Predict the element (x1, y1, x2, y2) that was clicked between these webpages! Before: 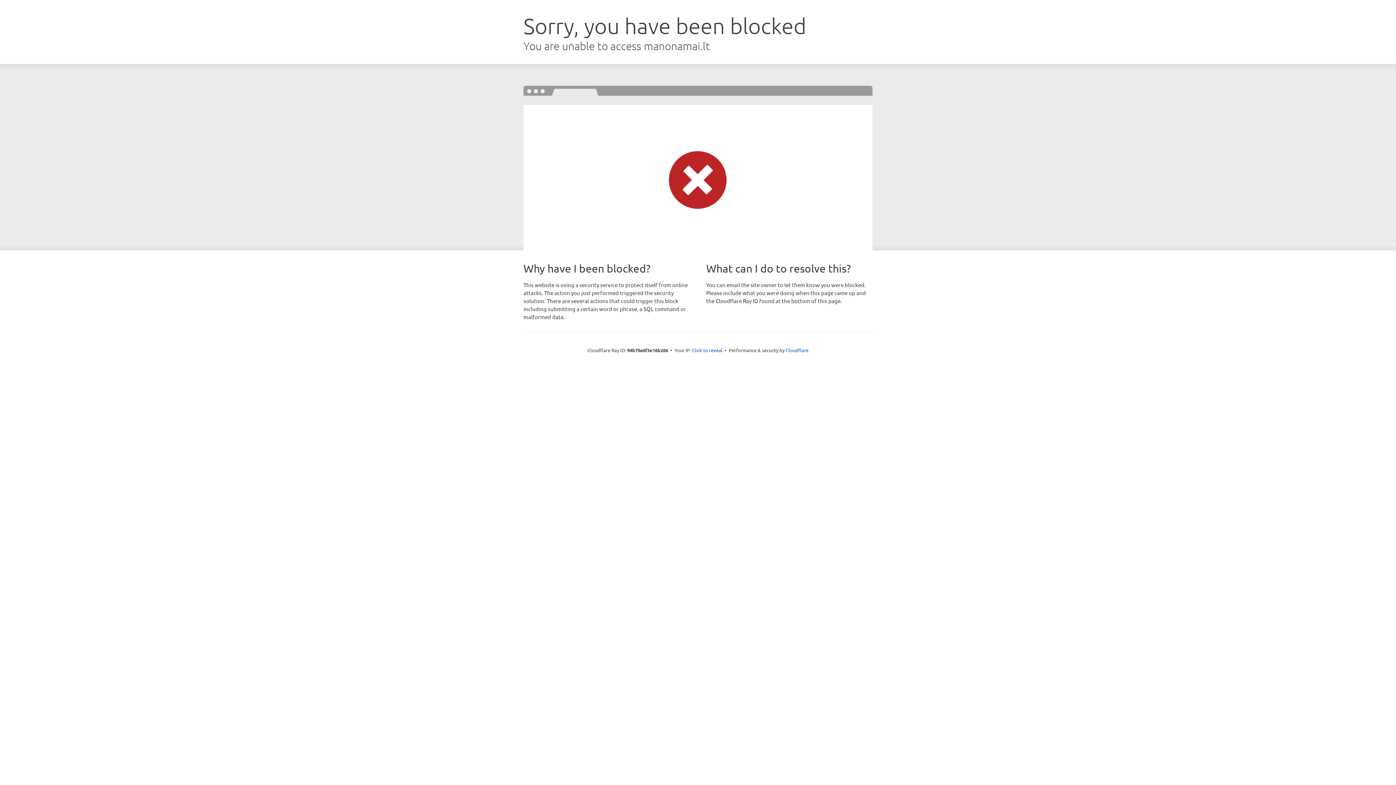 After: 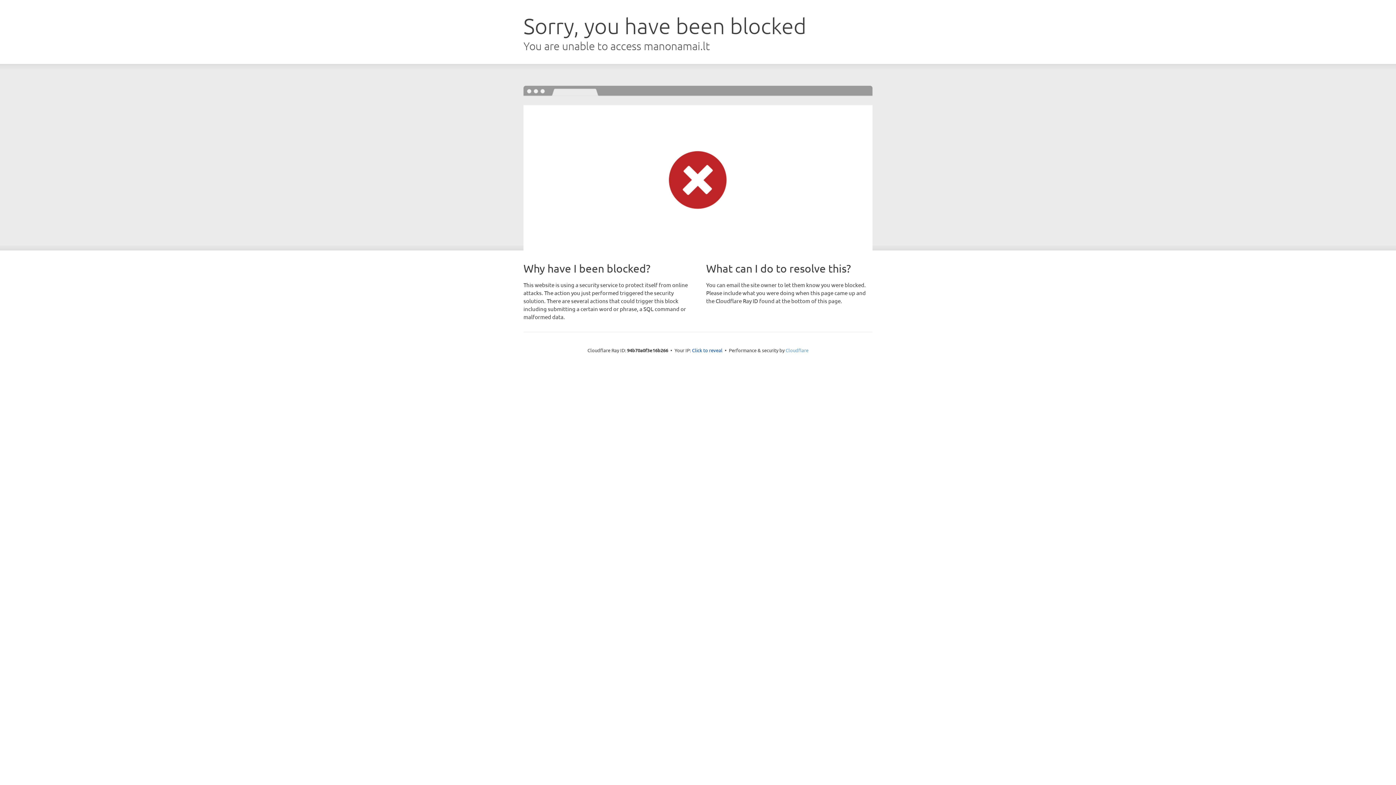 Action: label: Cloudflare bbox: (785, 347, 808, 353)